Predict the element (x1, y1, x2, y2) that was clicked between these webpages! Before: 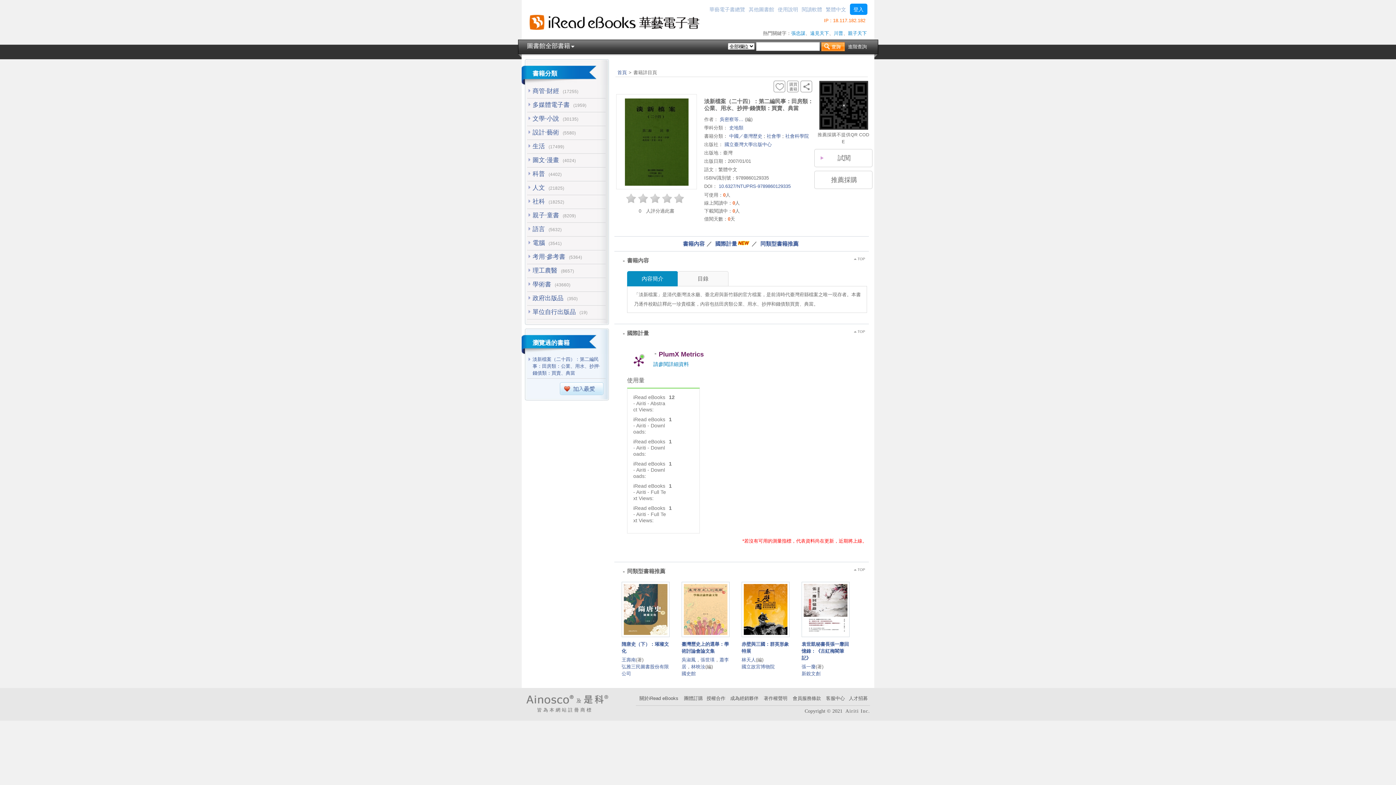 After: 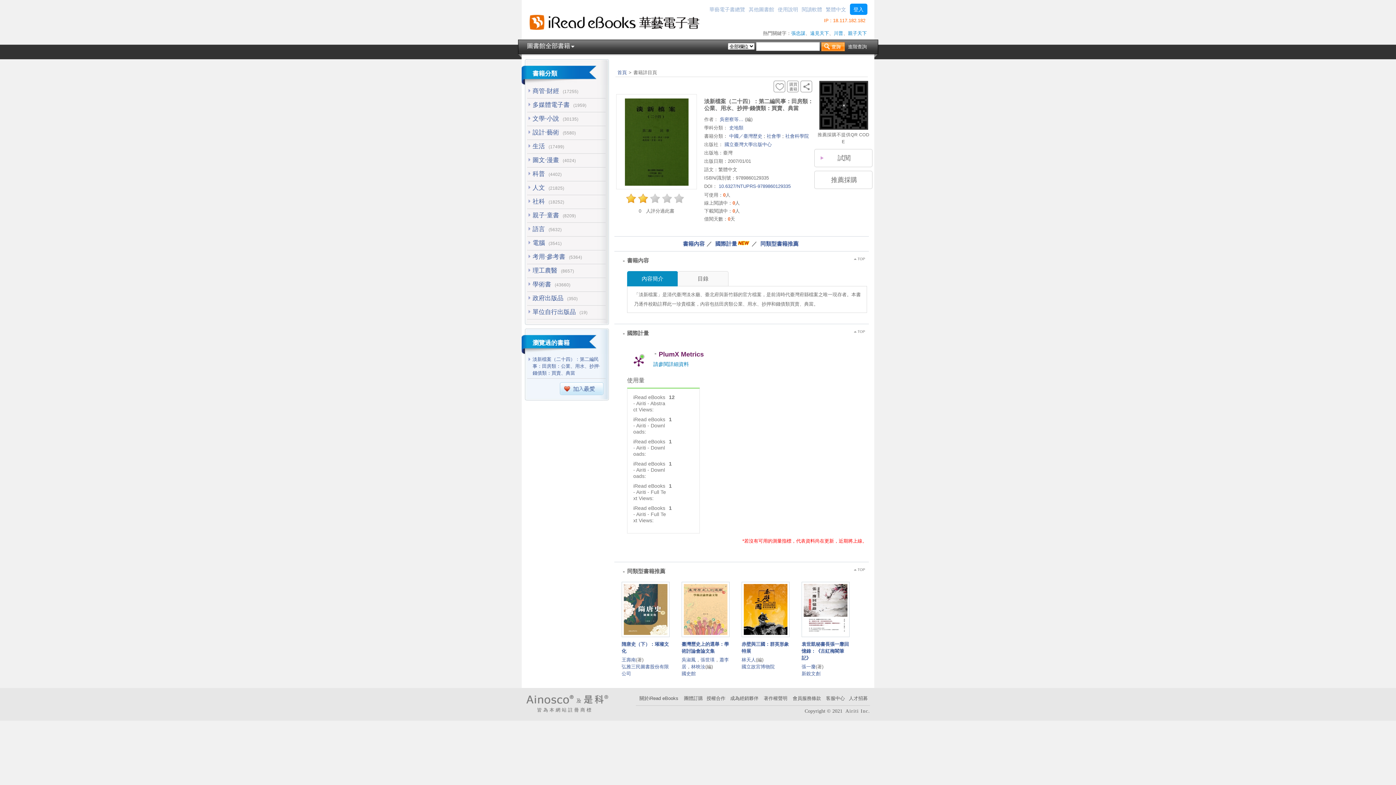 Action: bbox: (637, 193, 648, 204)